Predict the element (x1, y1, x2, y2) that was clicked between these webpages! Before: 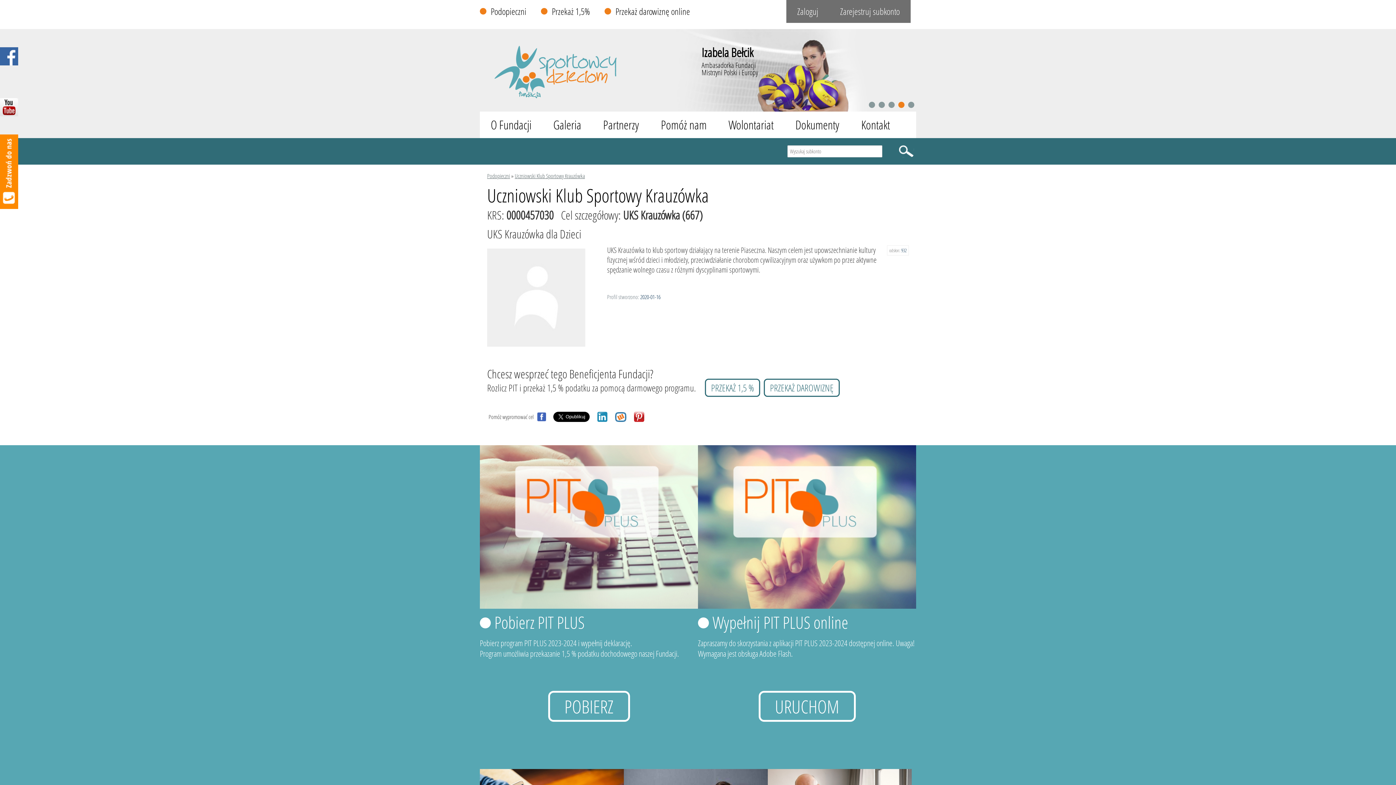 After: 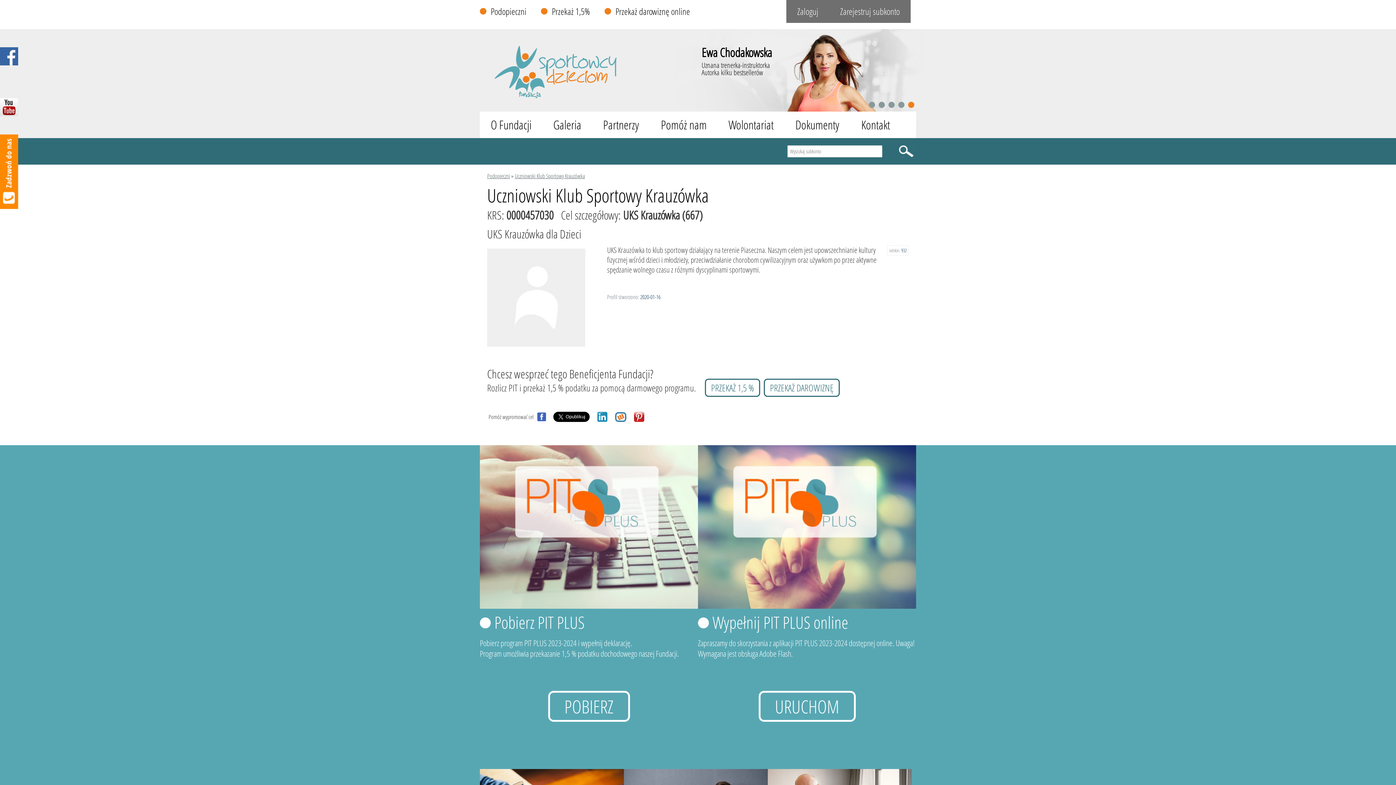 Action: label: Uczniowski Klub Sportowy Krauzówka bbox: (514, 172, 585, 179)